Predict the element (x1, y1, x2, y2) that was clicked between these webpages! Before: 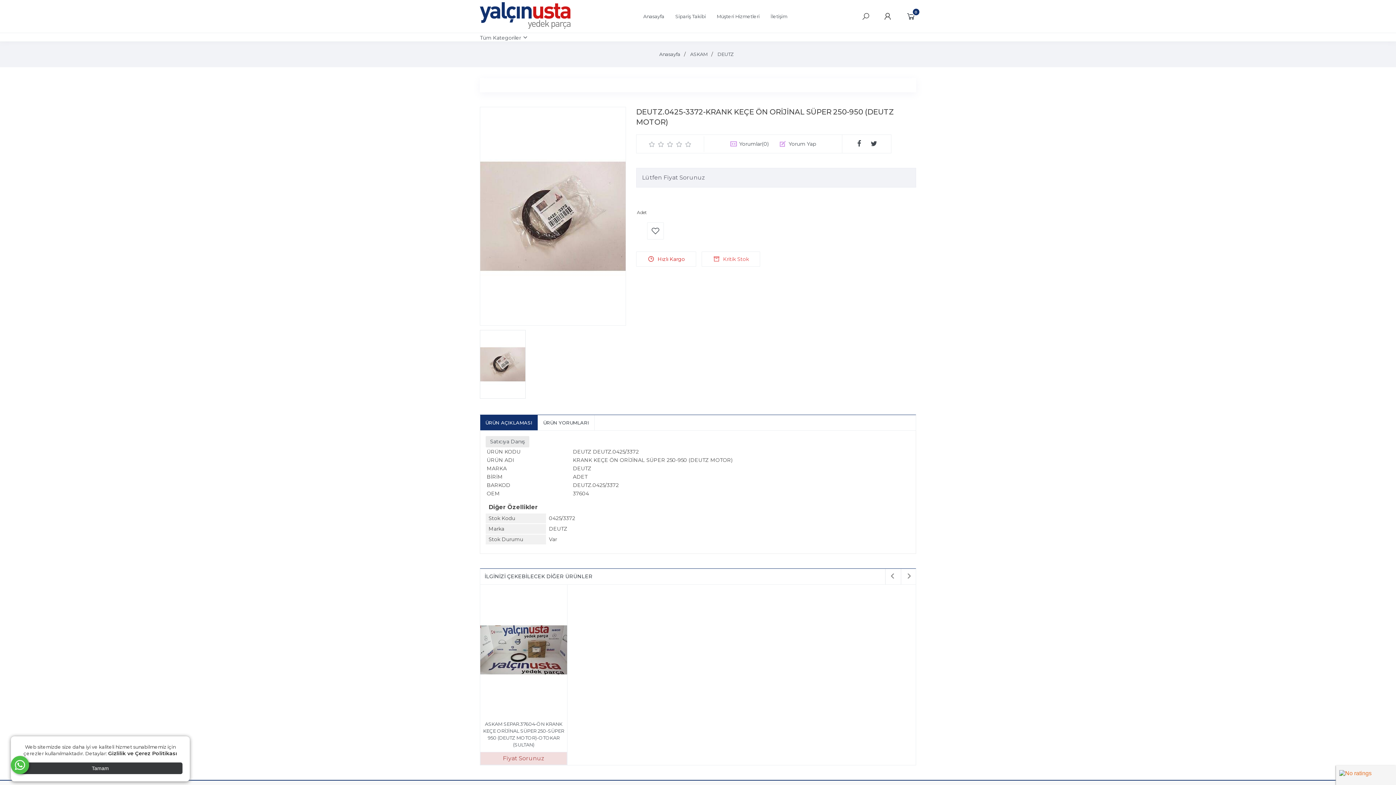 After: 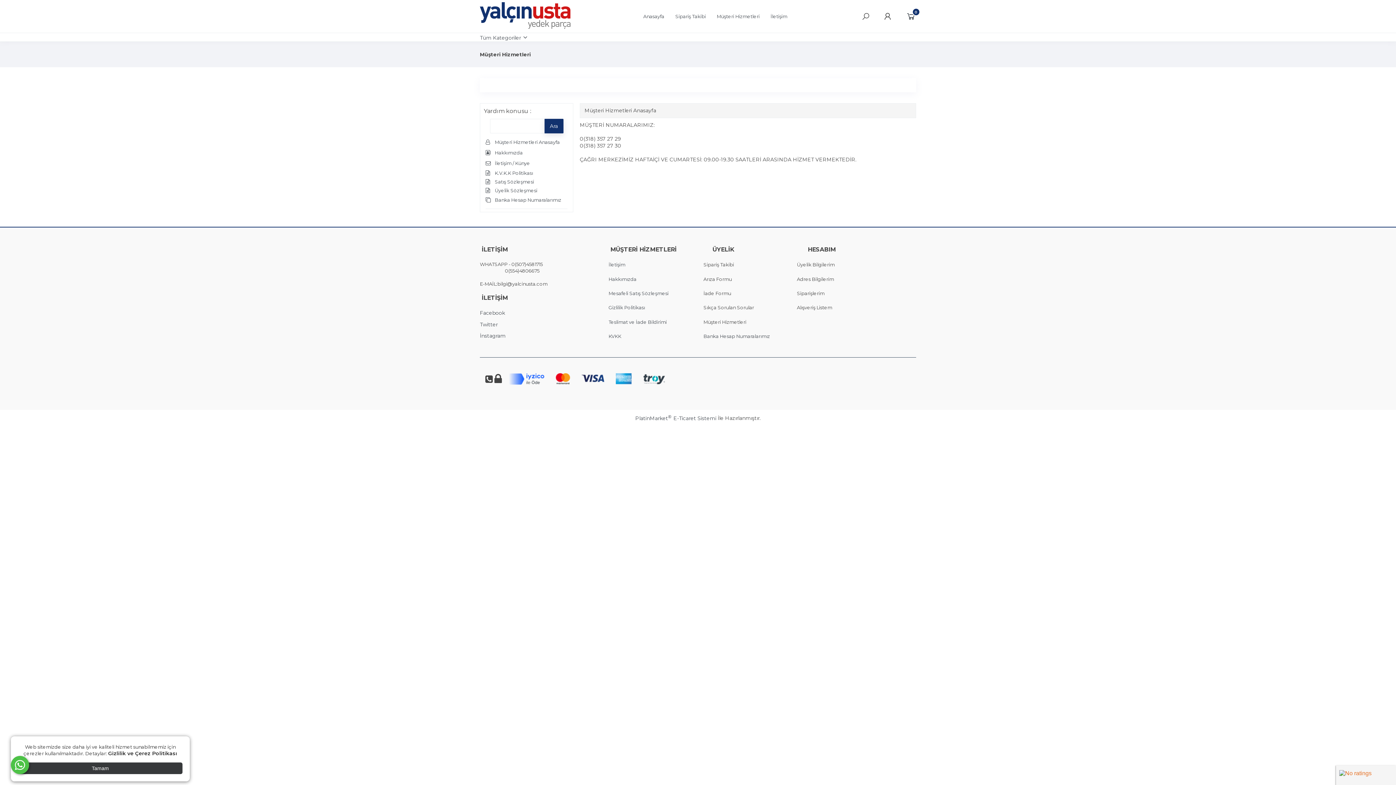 Action: label: Müşteri Hizmetleri bbox: (711, 13, 765, 19)